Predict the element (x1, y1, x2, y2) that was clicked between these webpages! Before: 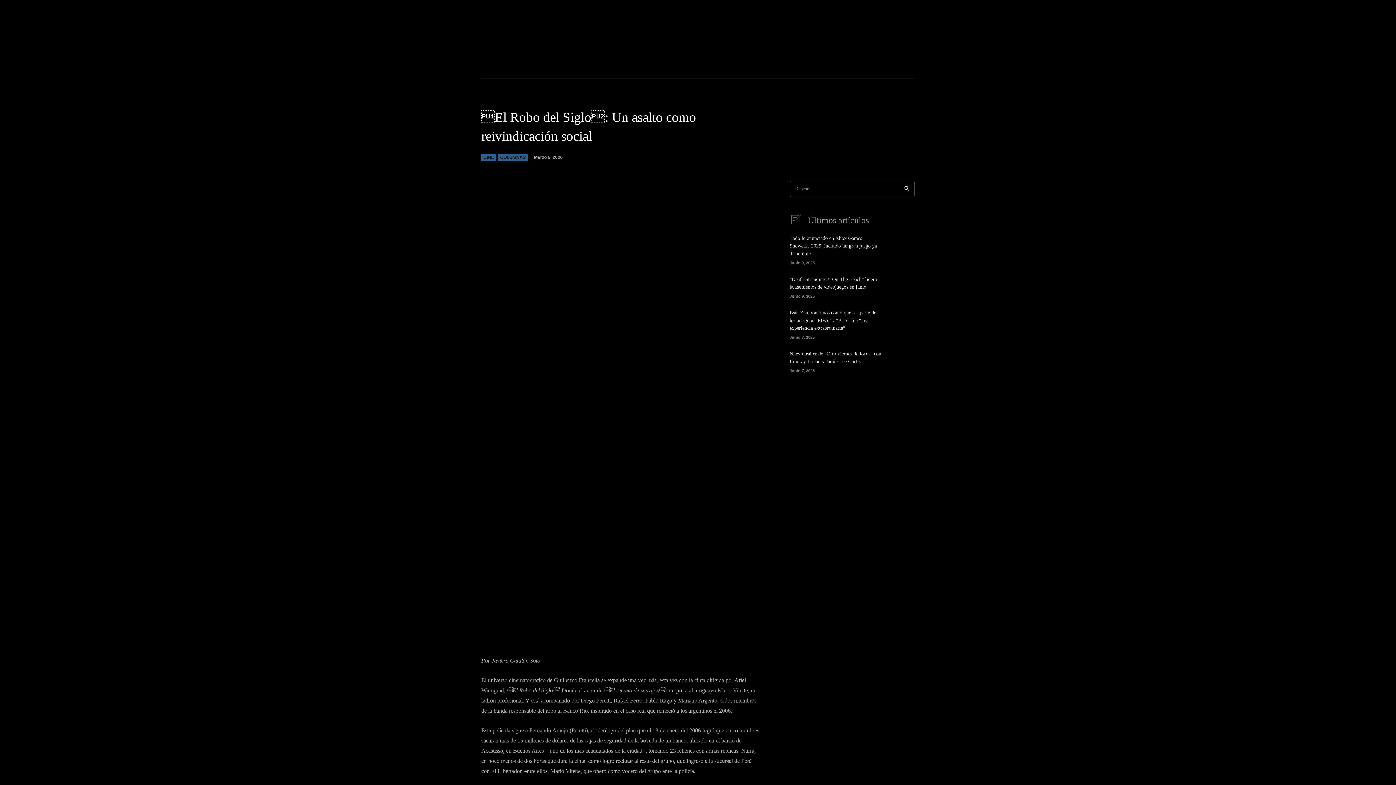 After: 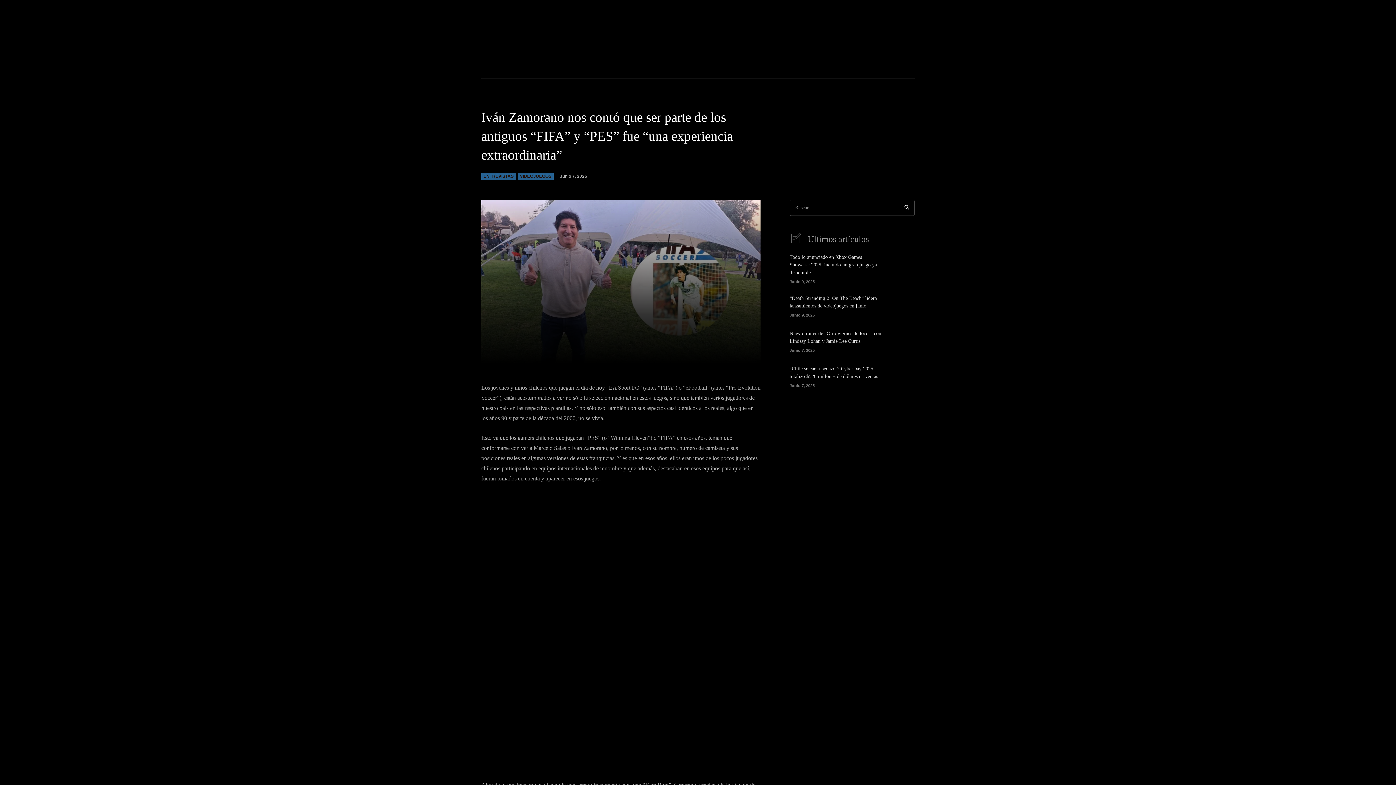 Action: bbox: (889, 309, 914, 335)